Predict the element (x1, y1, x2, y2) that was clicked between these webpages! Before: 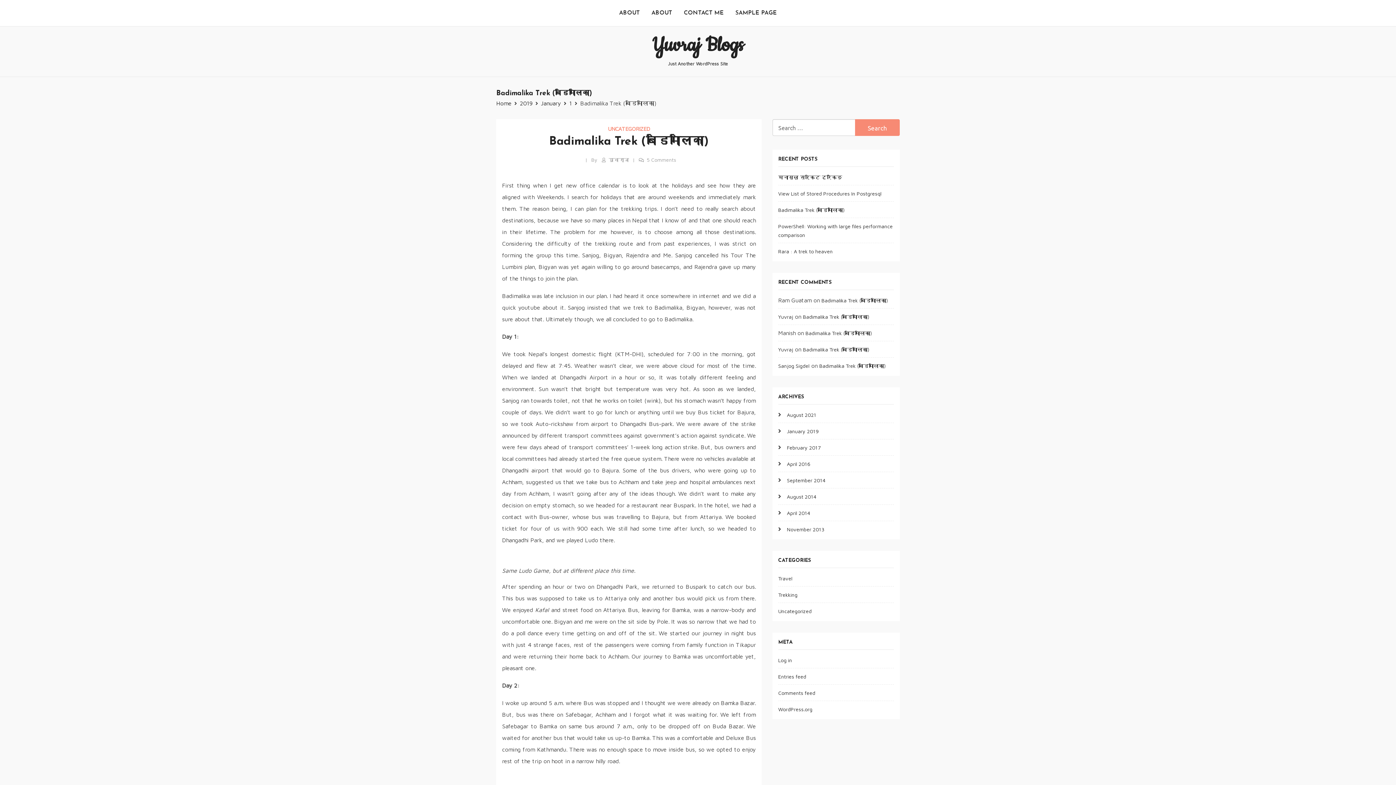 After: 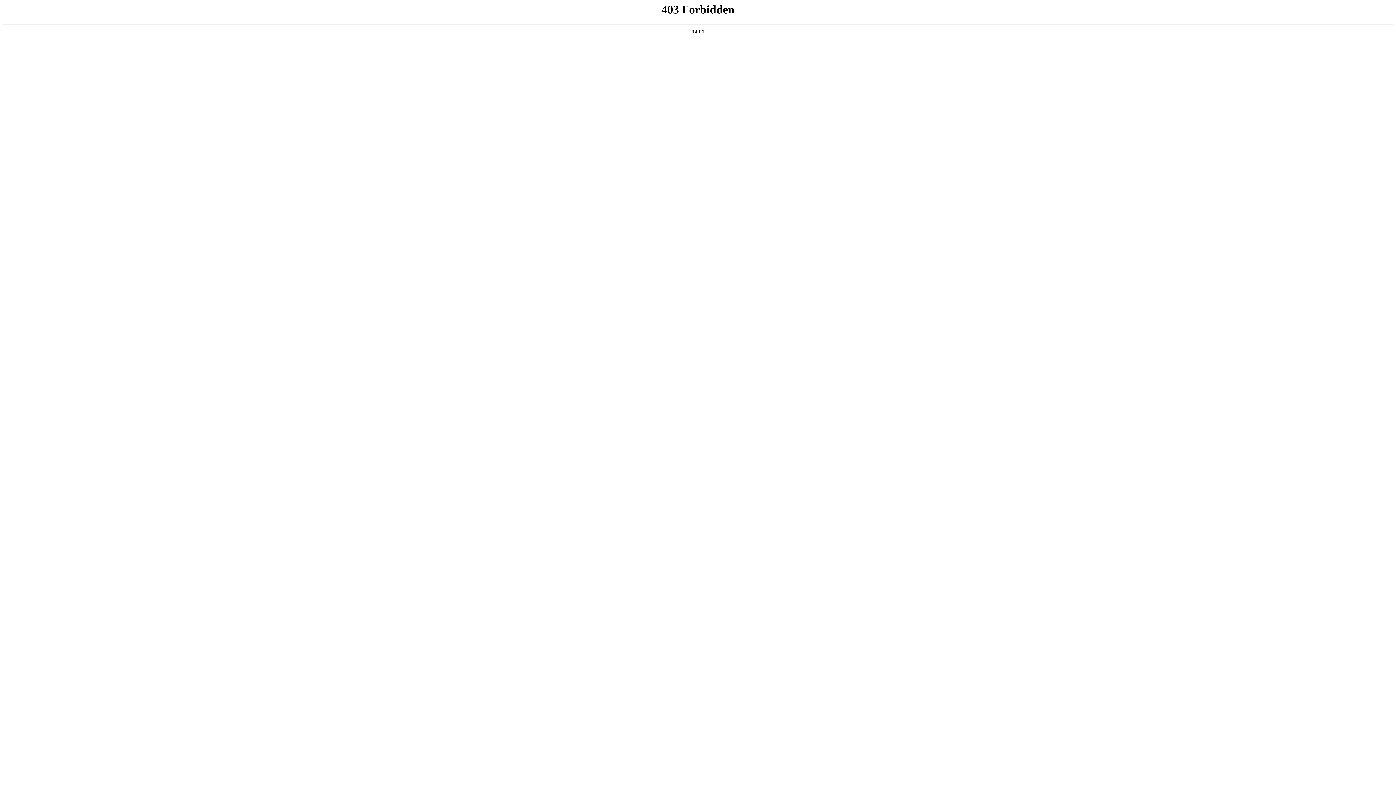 Action: label: WordPress.org bbox: (778, 706, 812, 712)